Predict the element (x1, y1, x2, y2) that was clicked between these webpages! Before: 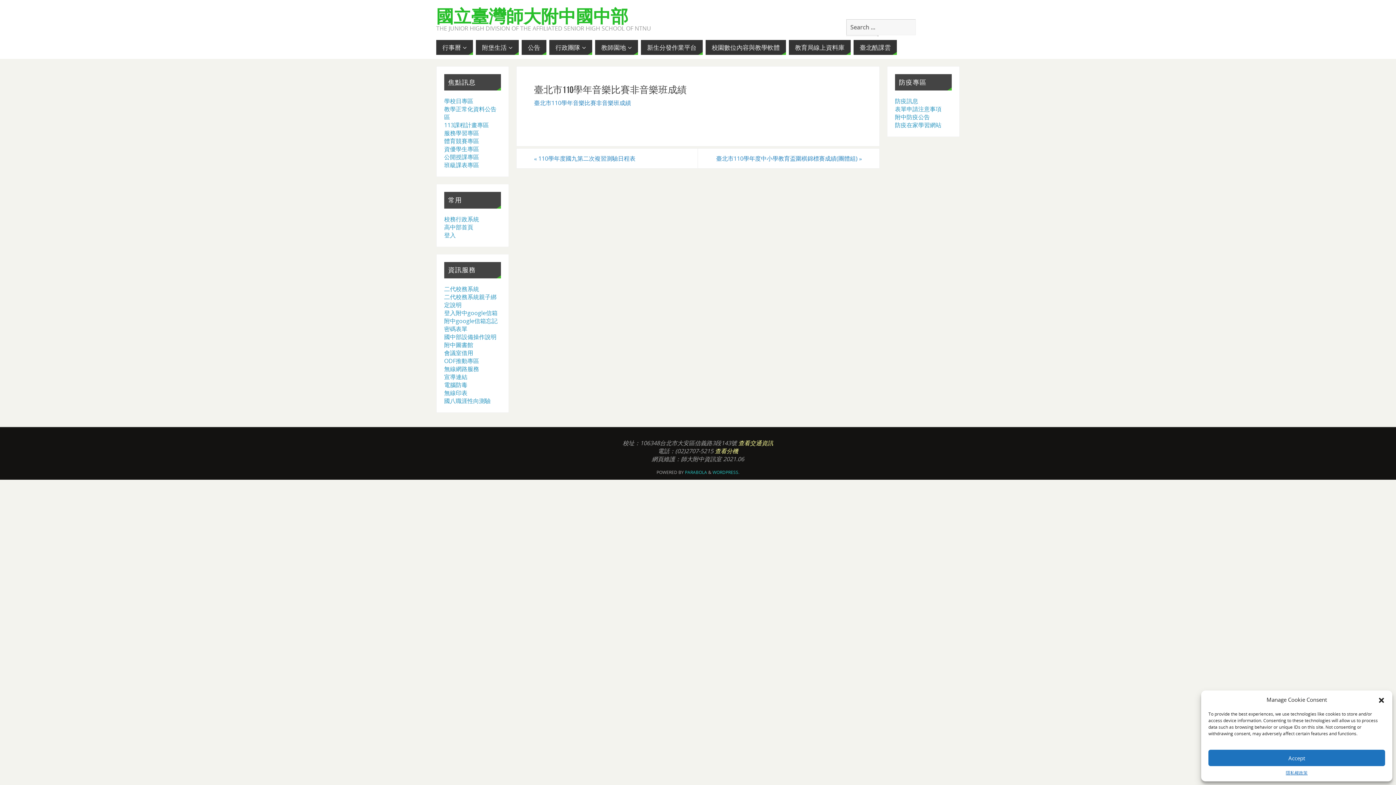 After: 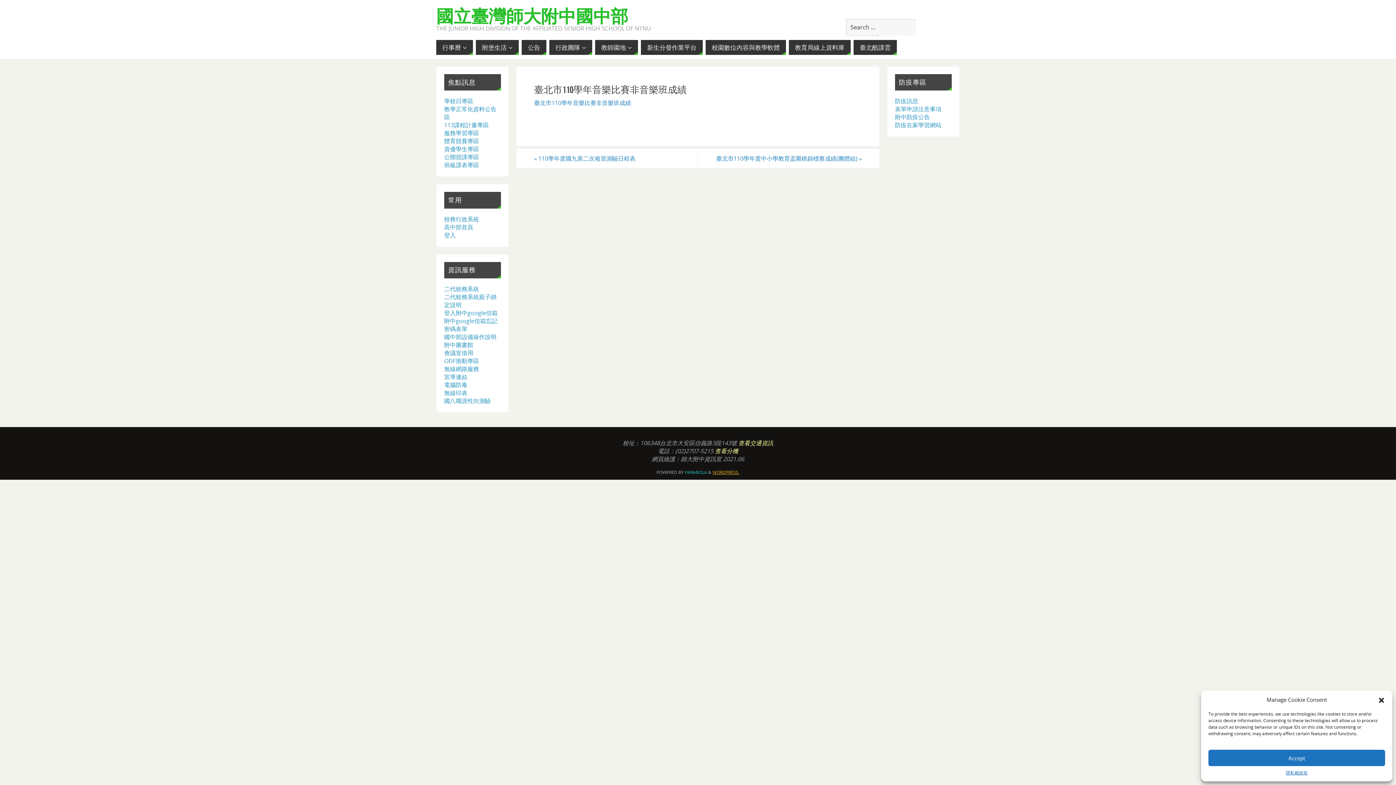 Action: label: WORDPRESS. bbox: (712, 469, 739, 475)